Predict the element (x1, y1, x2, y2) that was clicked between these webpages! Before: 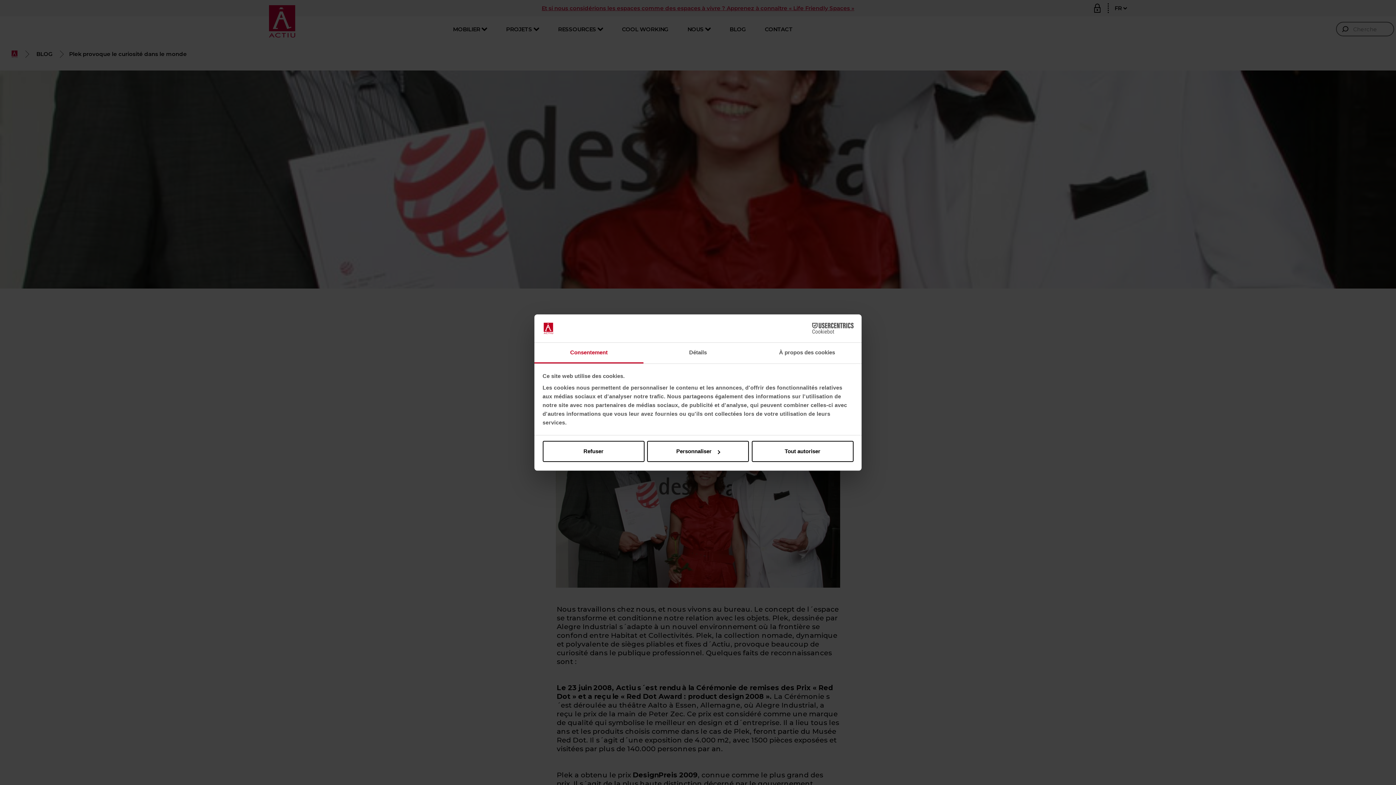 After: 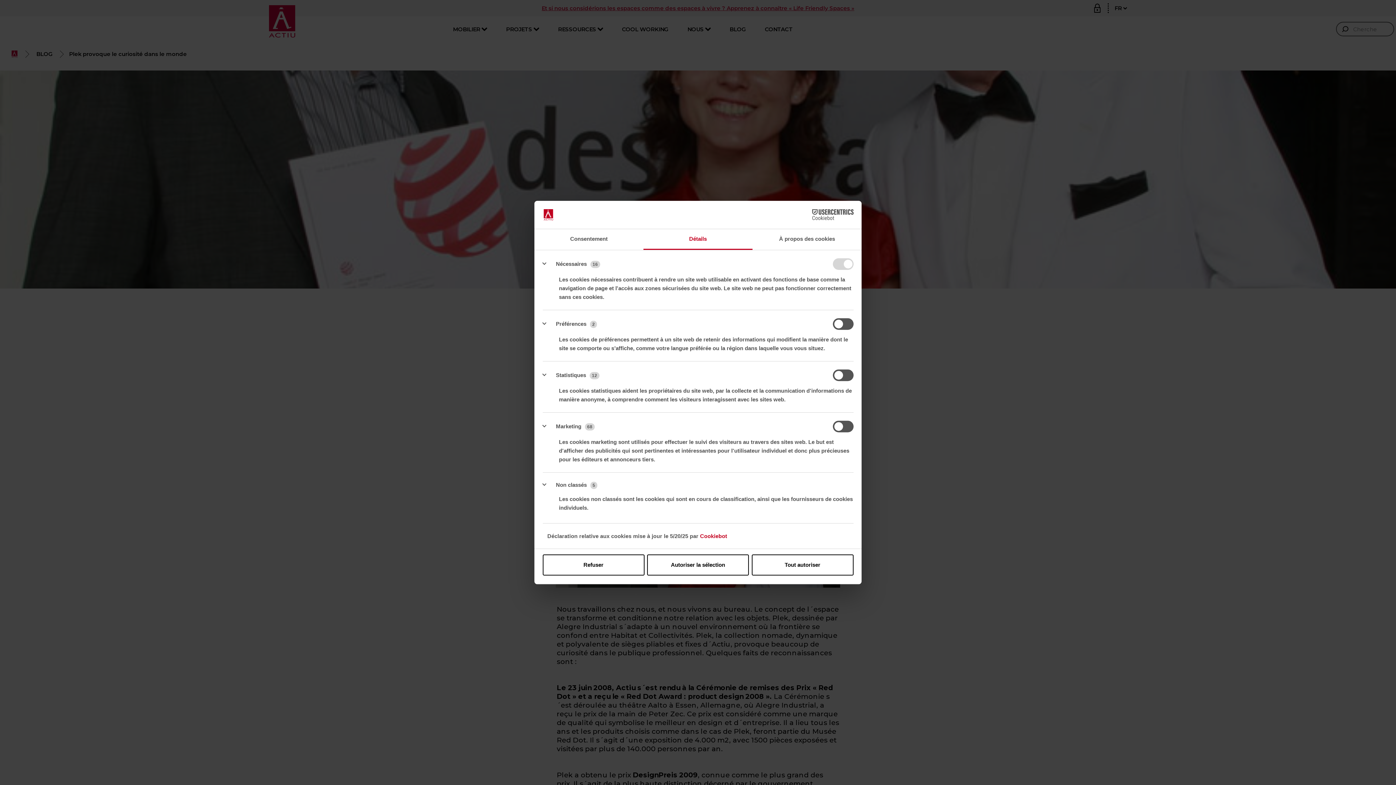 Action: bbox: (643, 342, 752, 363) label: Détails